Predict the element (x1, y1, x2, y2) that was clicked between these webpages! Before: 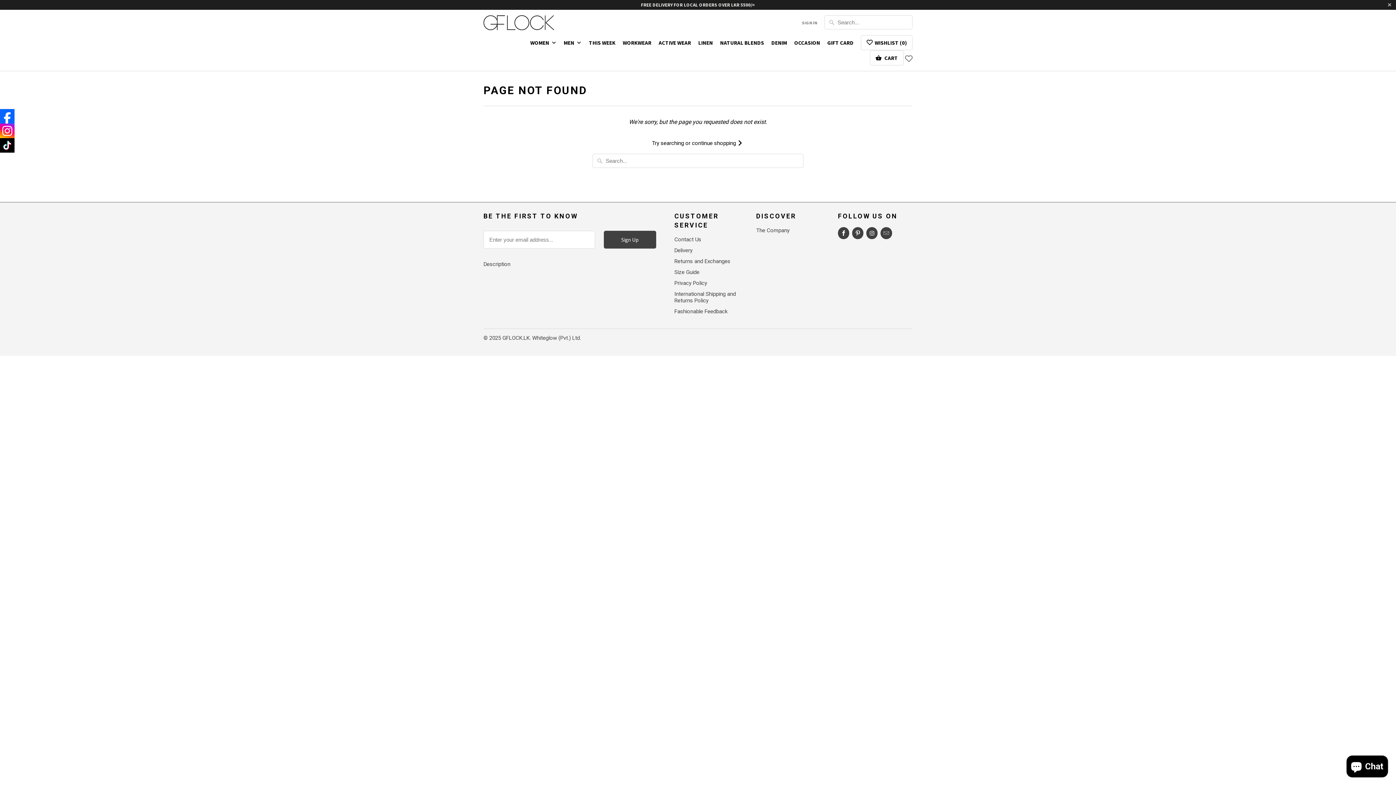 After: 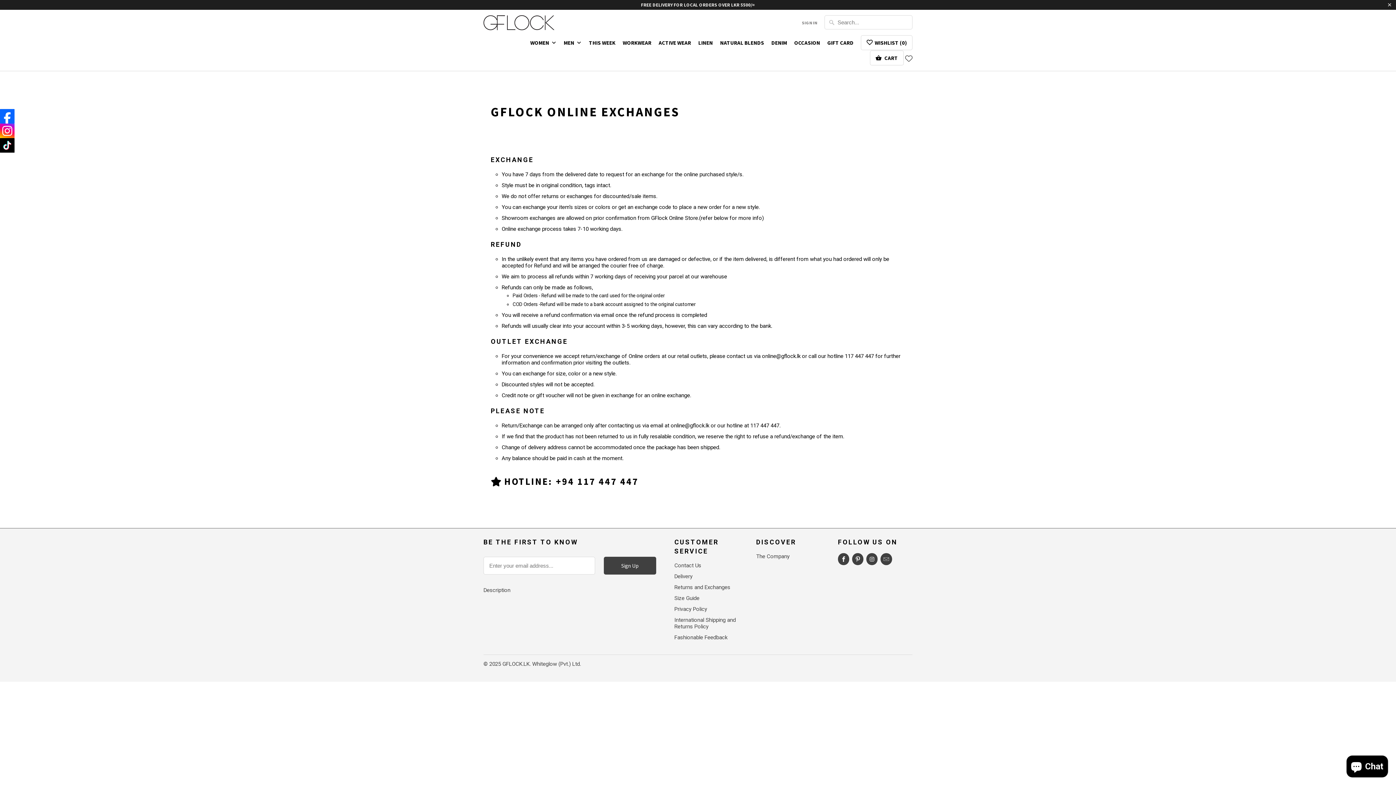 Action: label: Returns and Exchanges bbox: (674, 258, 730, 264)